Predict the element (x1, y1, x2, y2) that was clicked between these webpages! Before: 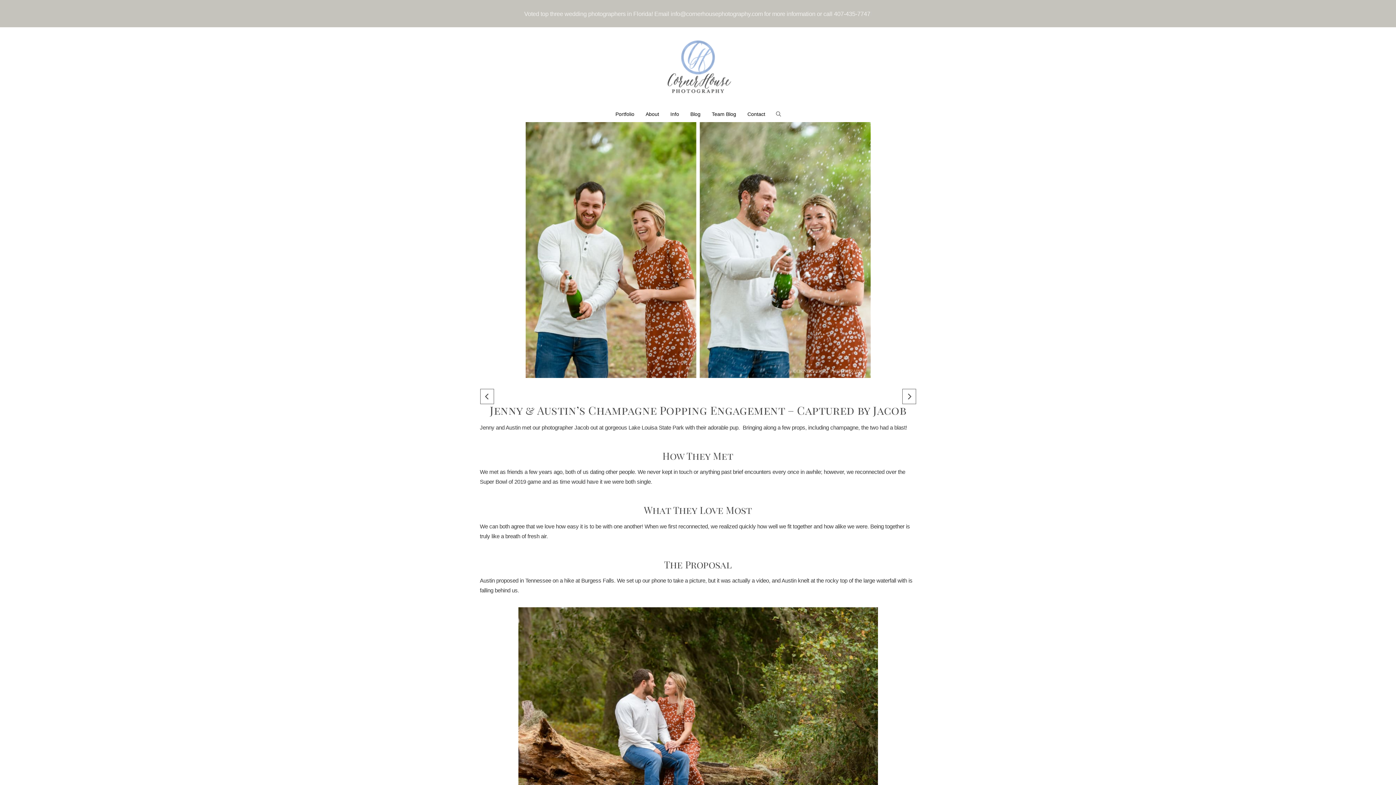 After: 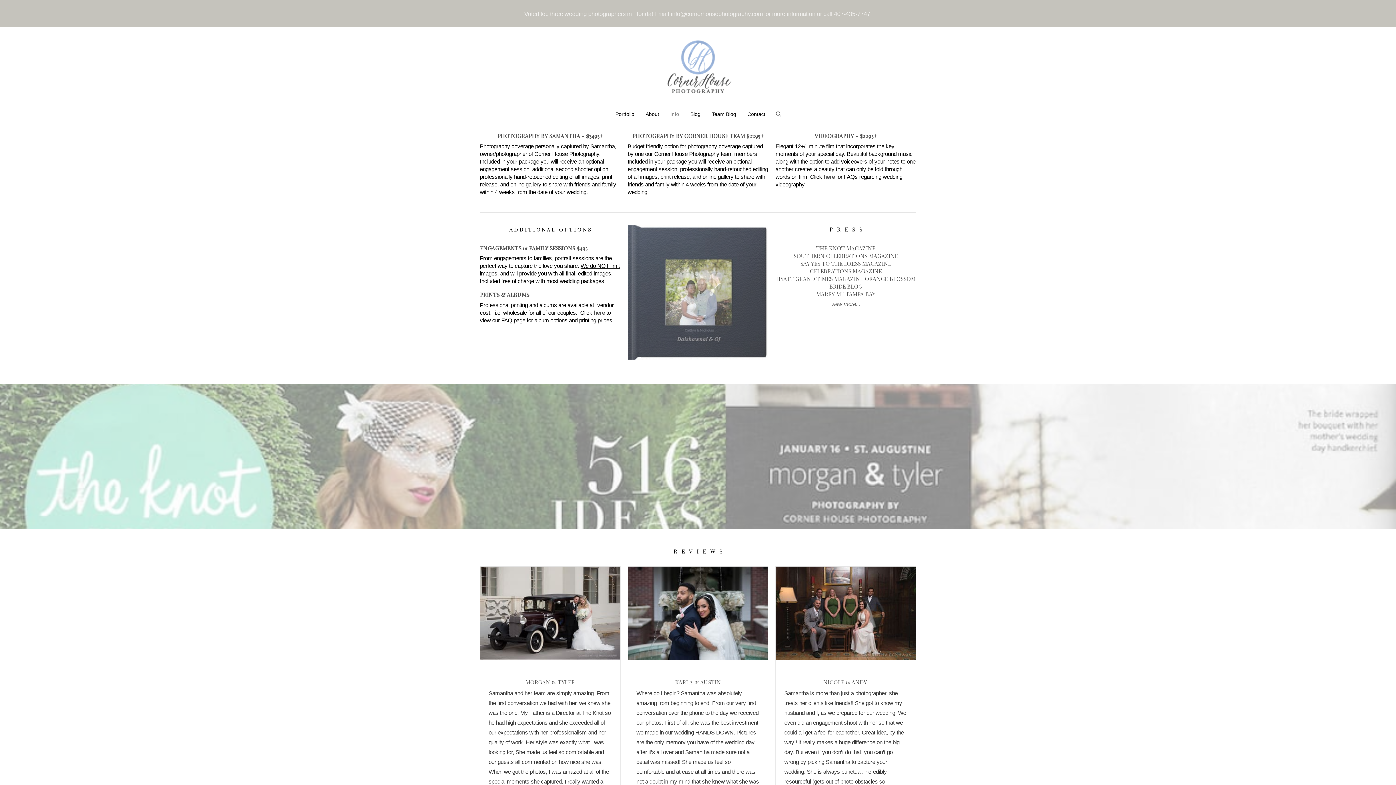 Action: label: Info bbox: (664, 105, 684, 122)